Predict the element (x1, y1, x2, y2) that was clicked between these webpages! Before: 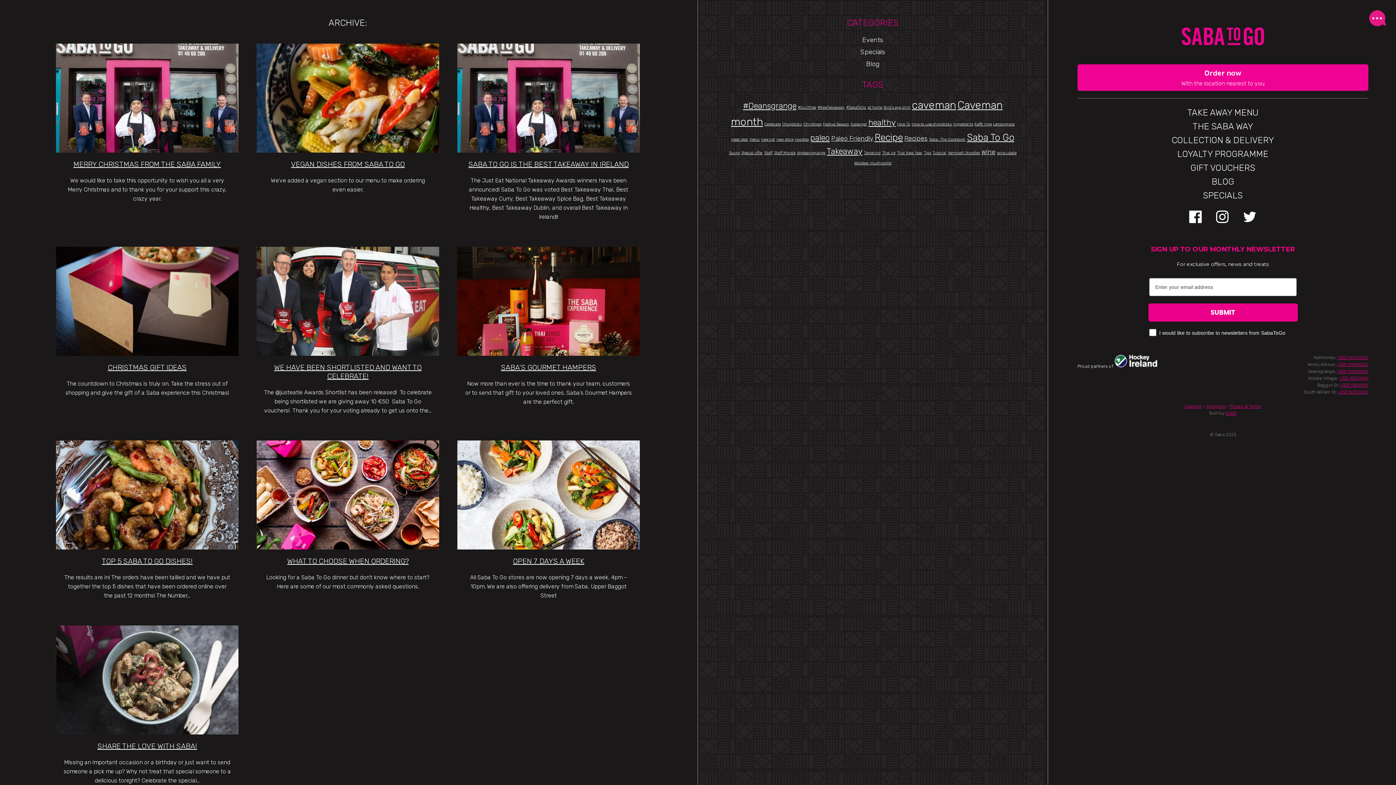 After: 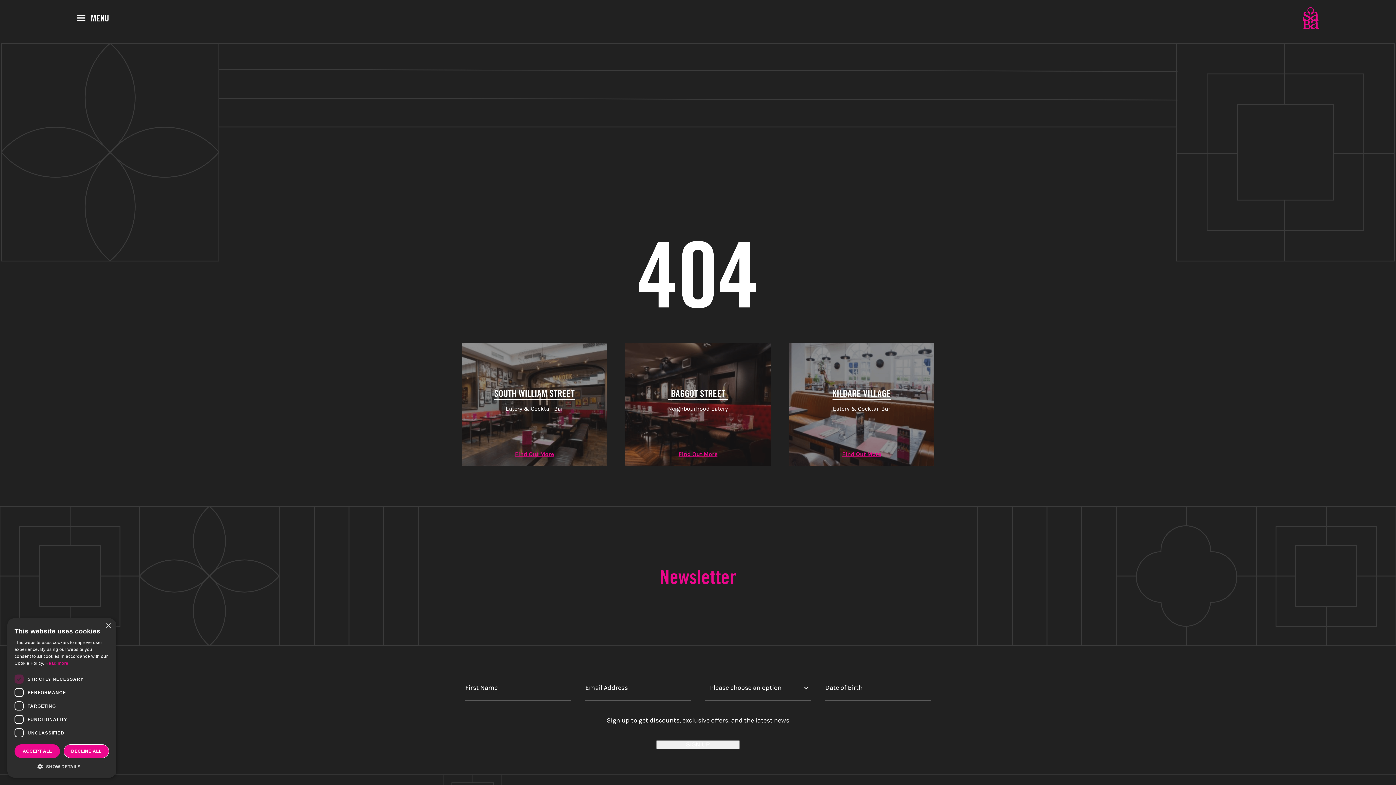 Action: bbox: (457, 43, 640, 152)